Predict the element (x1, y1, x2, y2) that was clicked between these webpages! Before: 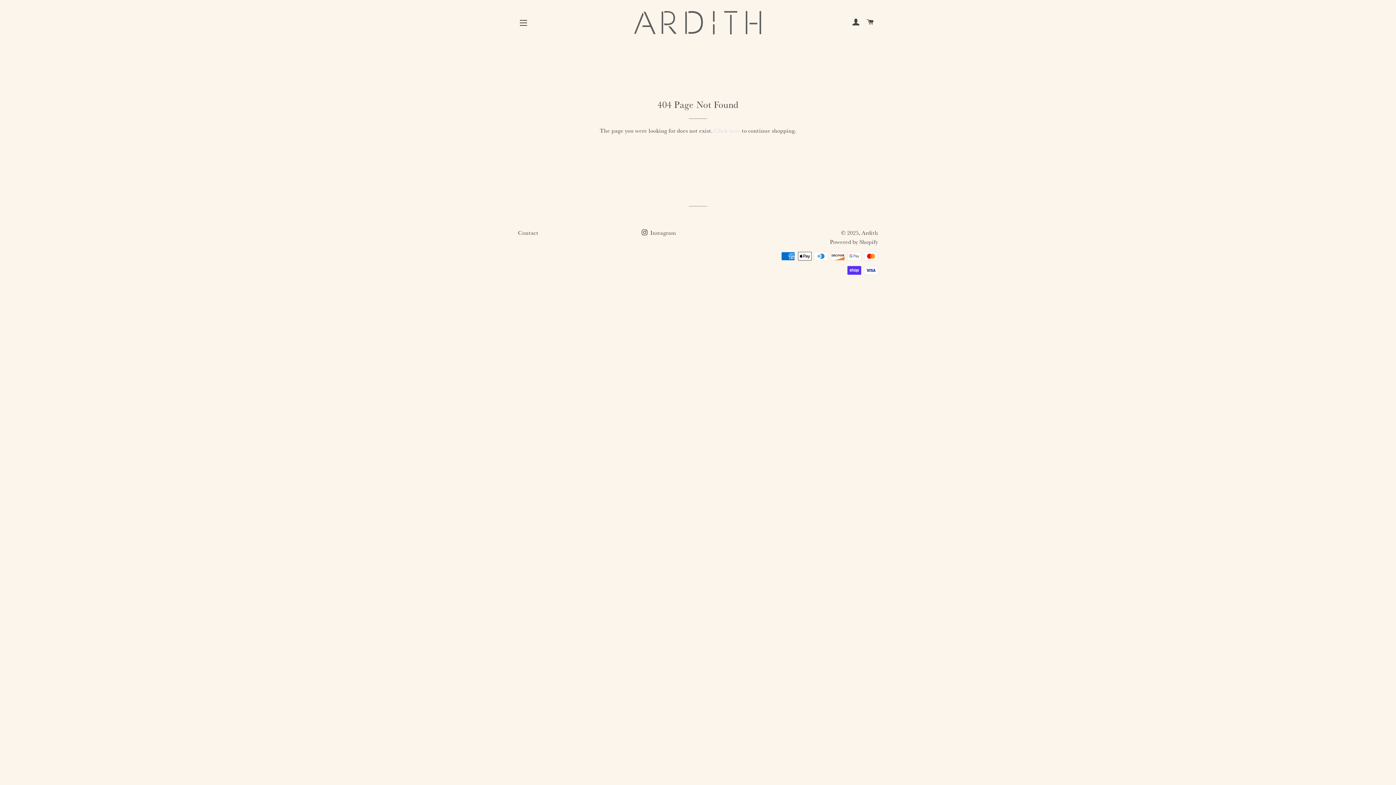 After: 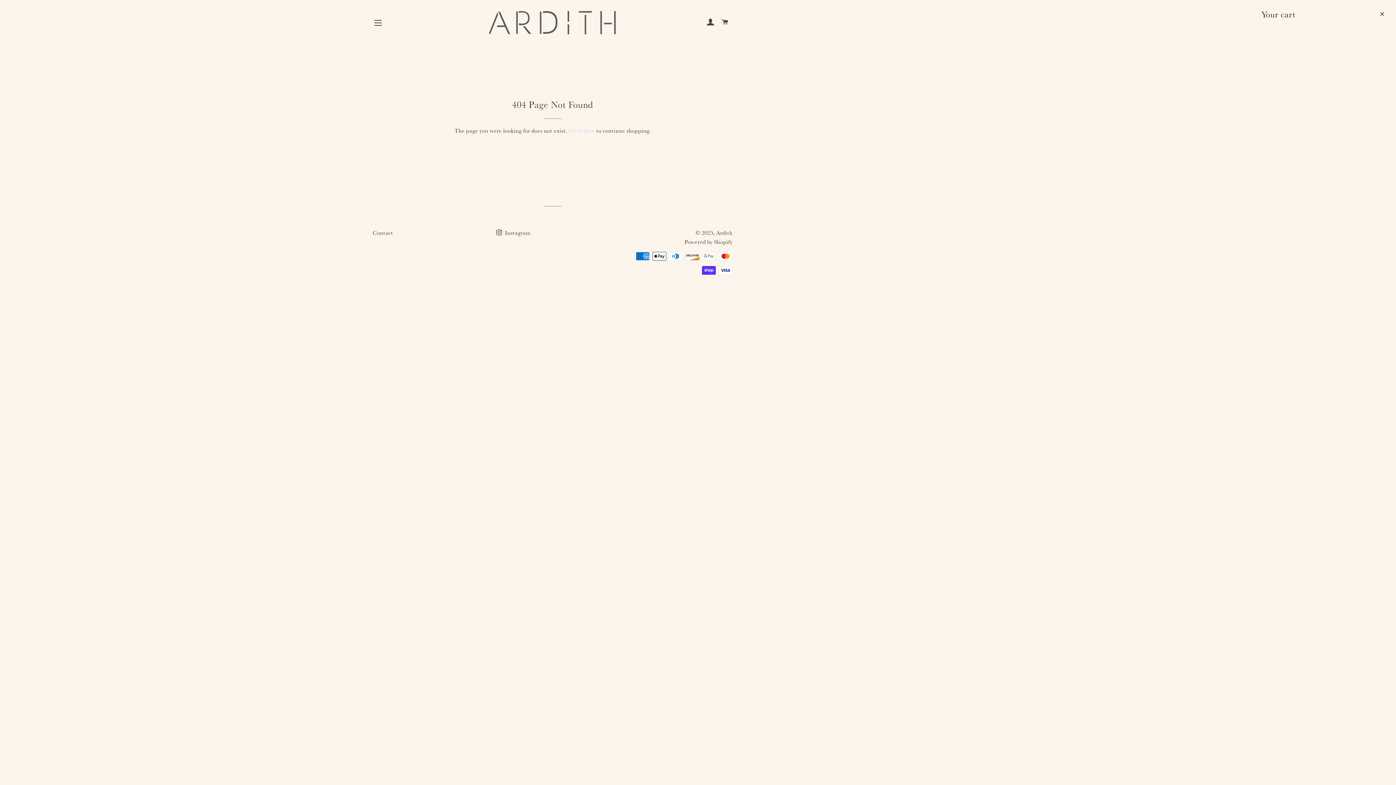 Action: label: CART bbox: (864, 11, 877, 33)